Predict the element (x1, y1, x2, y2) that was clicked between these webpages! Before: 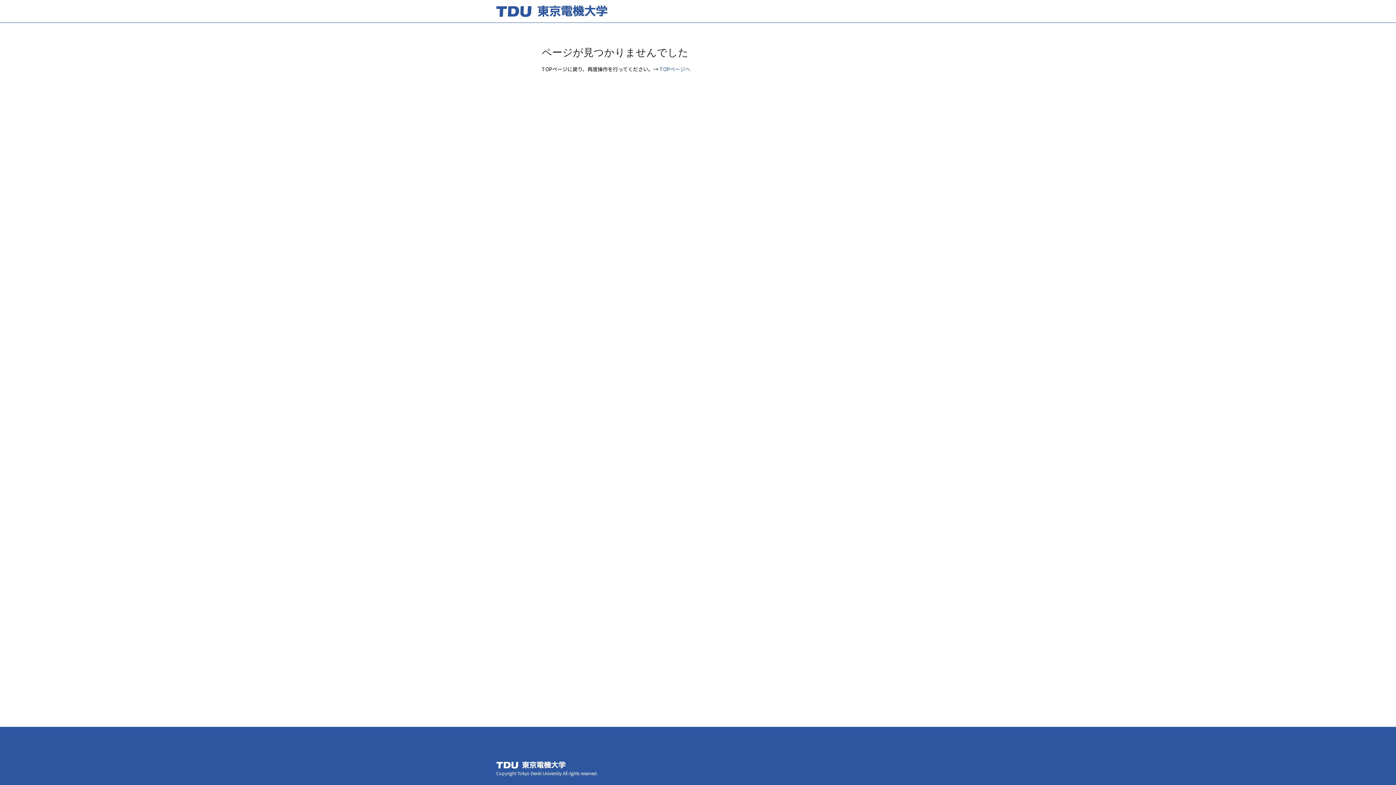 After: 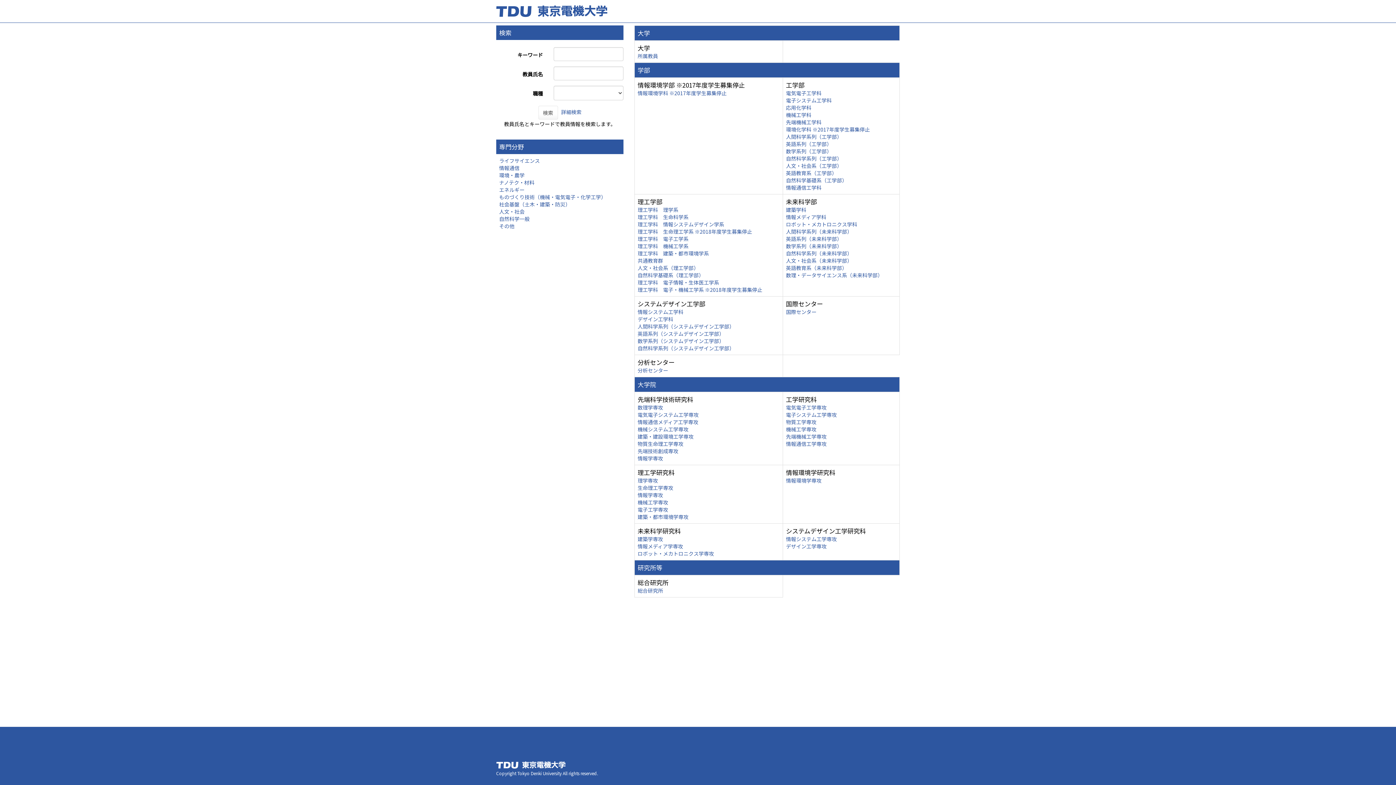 Action: label: TOPページへ bbox: (659, 65, 690, 72)